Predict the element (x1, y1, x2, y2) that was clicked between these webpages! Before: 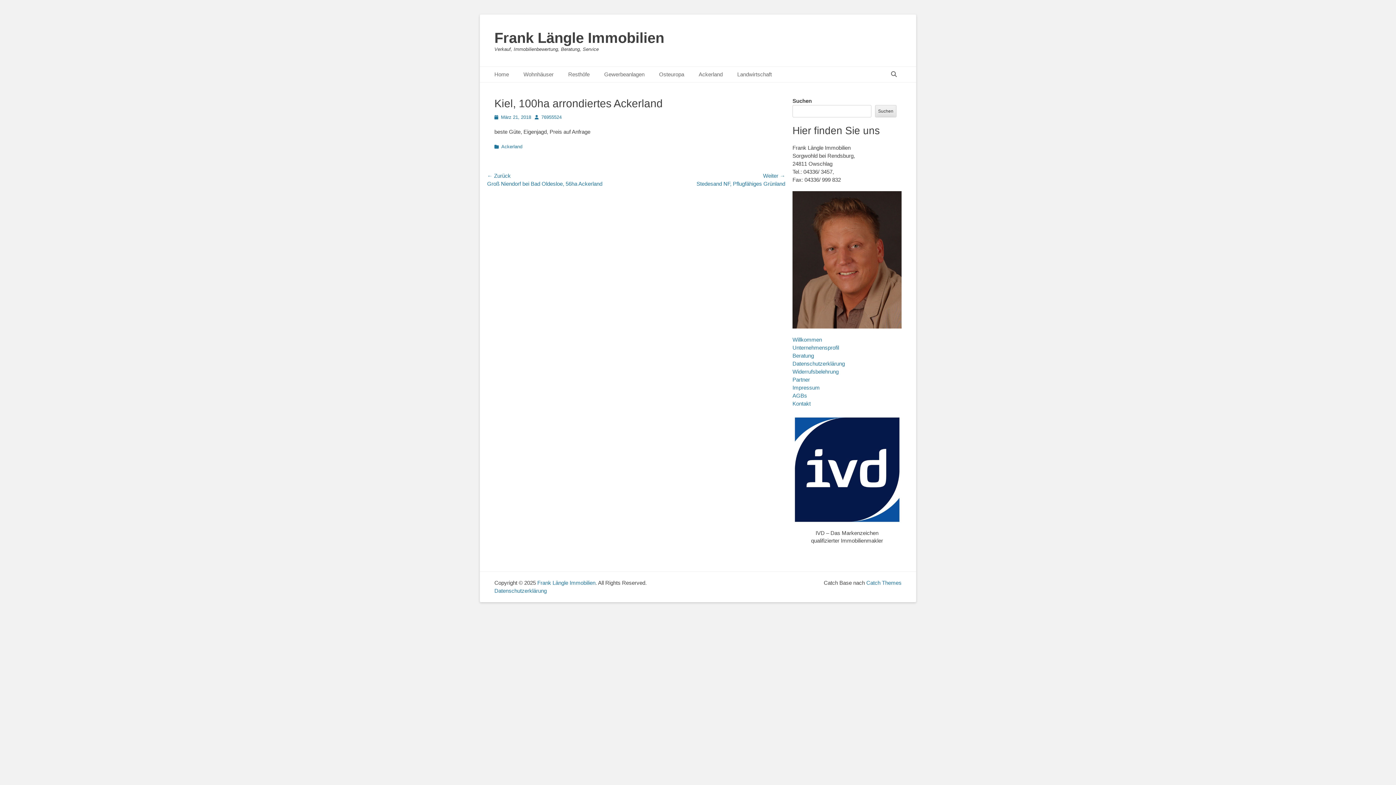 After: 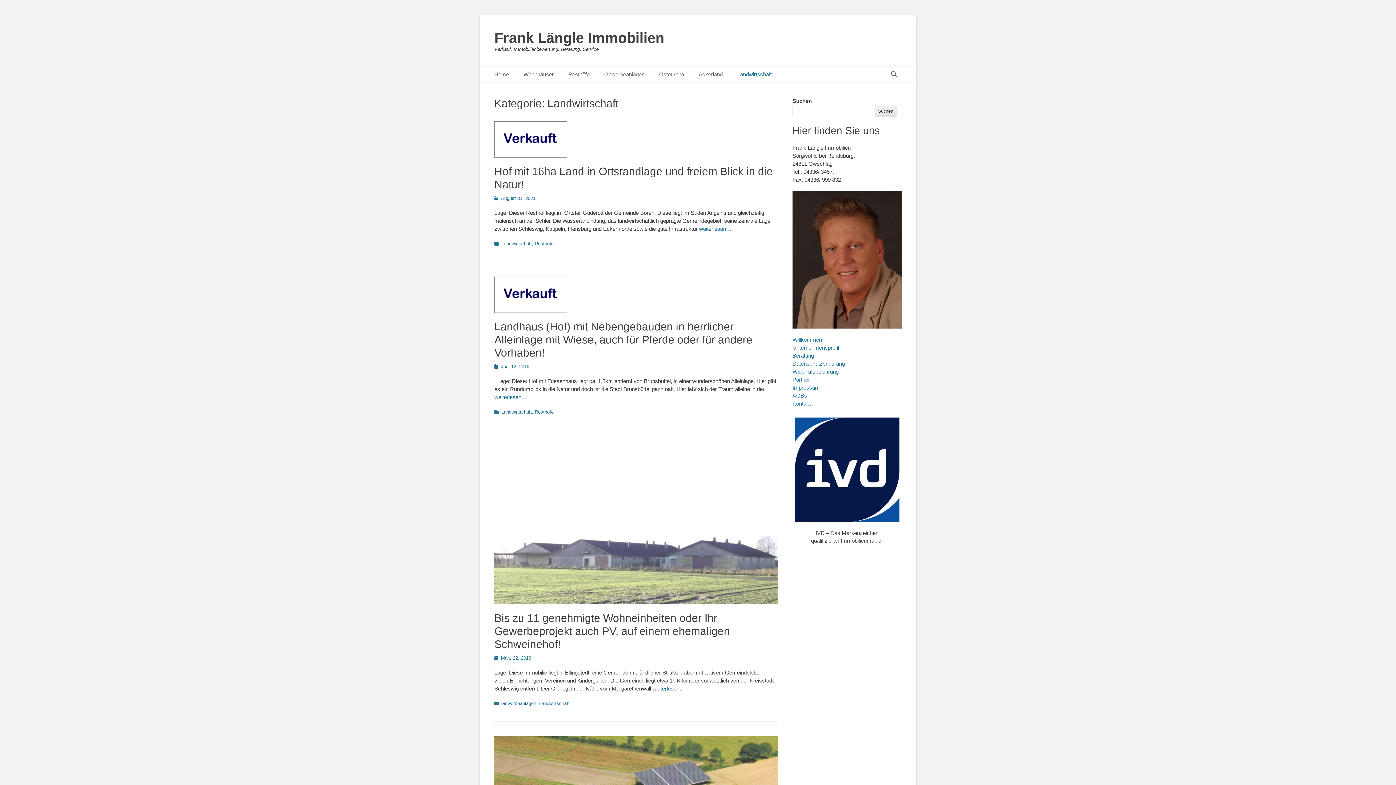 Action: label: Landwirtschaft bbox: (730, 66, 779, 82)